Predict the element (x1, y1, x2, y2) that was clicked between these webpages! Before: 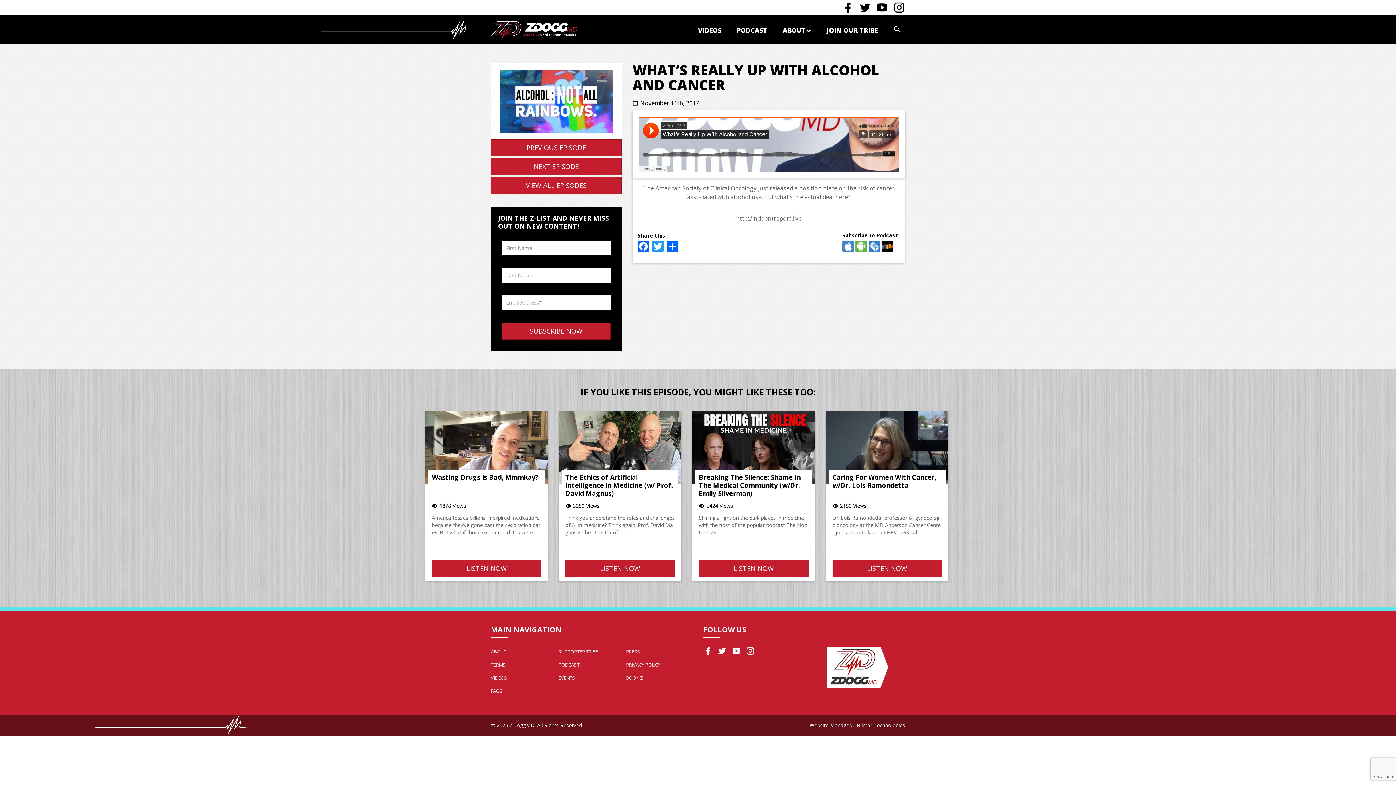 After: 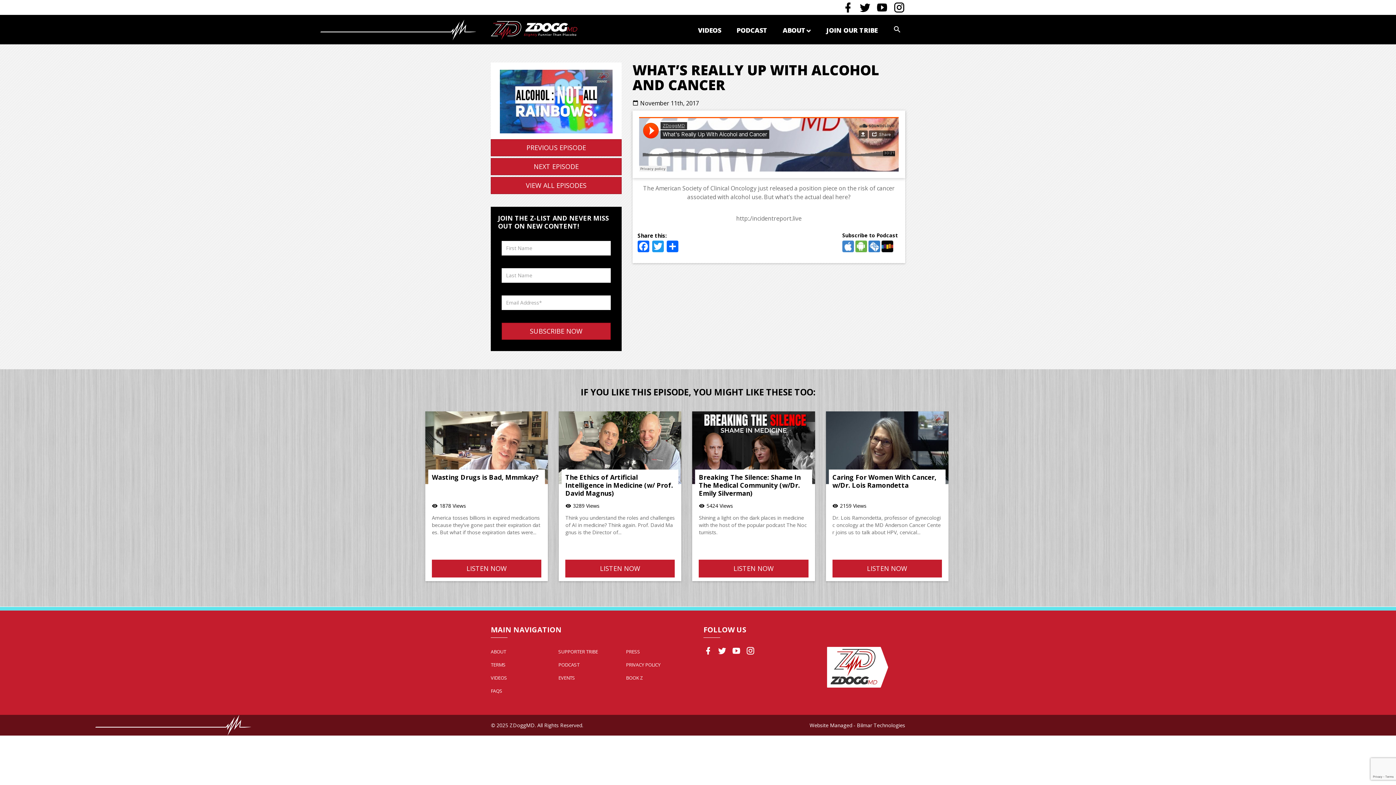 Action: bbox: (881, 240, 893, 252)